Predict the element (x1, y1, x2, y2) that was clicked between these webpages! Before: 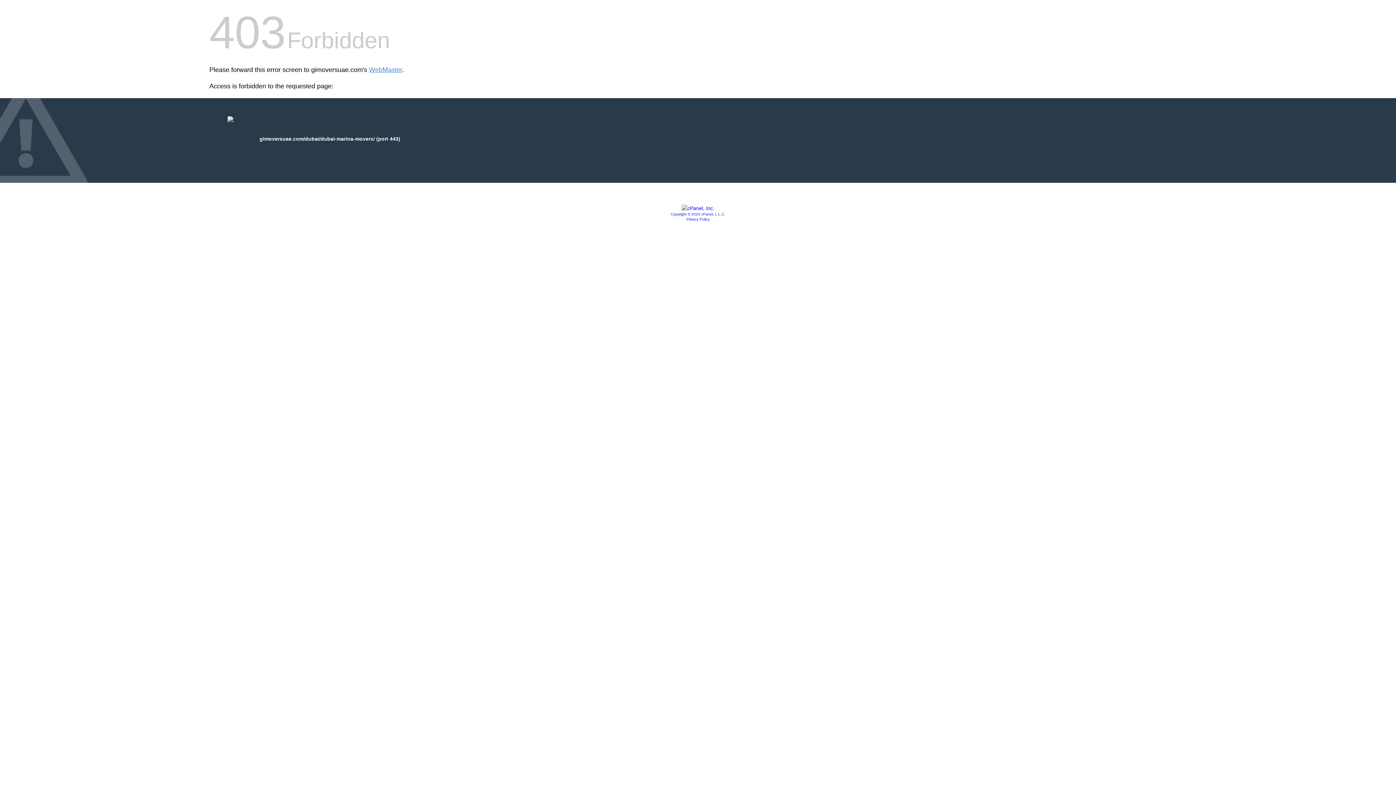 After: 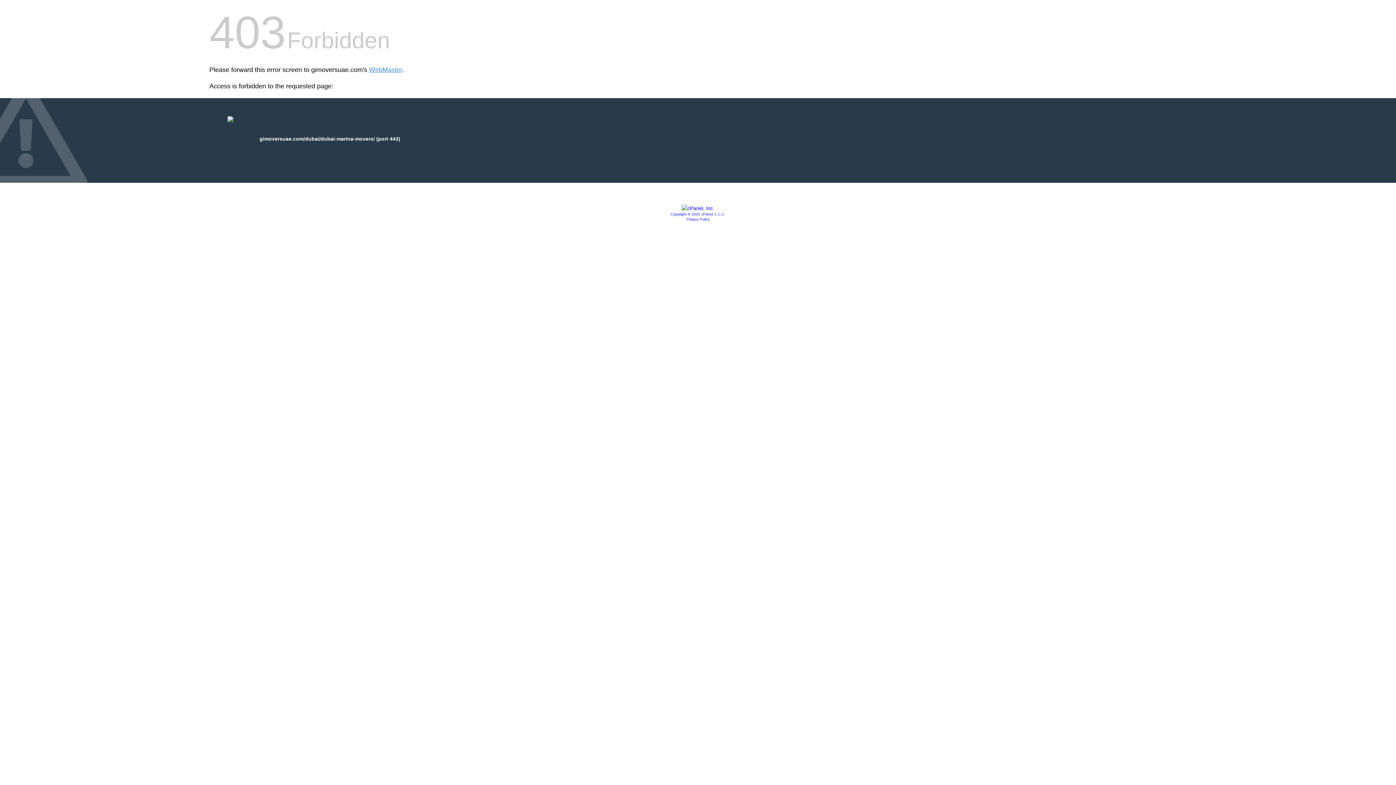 Action: bbox: (670, 212, 725, 216) label: Copyright © 2020 cPanel, L.L.C.